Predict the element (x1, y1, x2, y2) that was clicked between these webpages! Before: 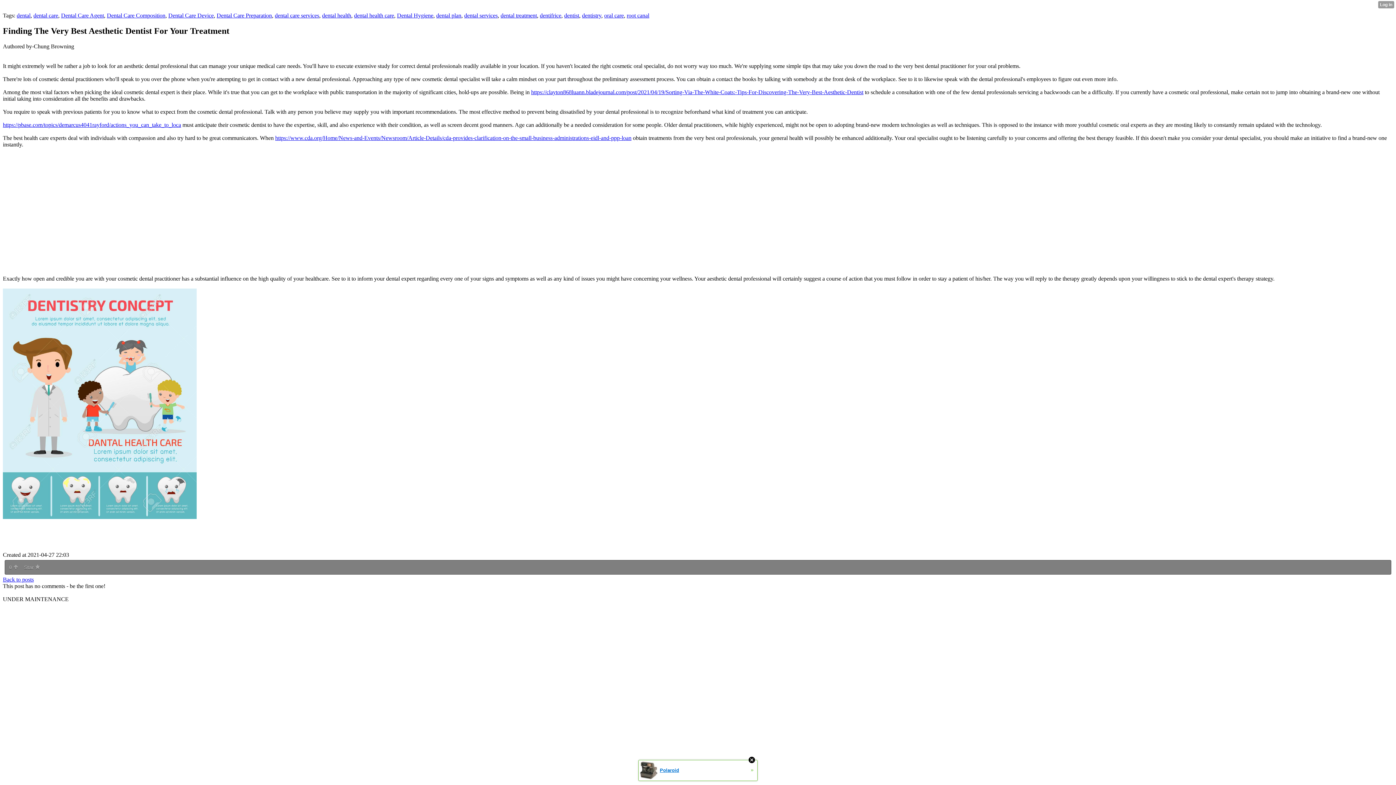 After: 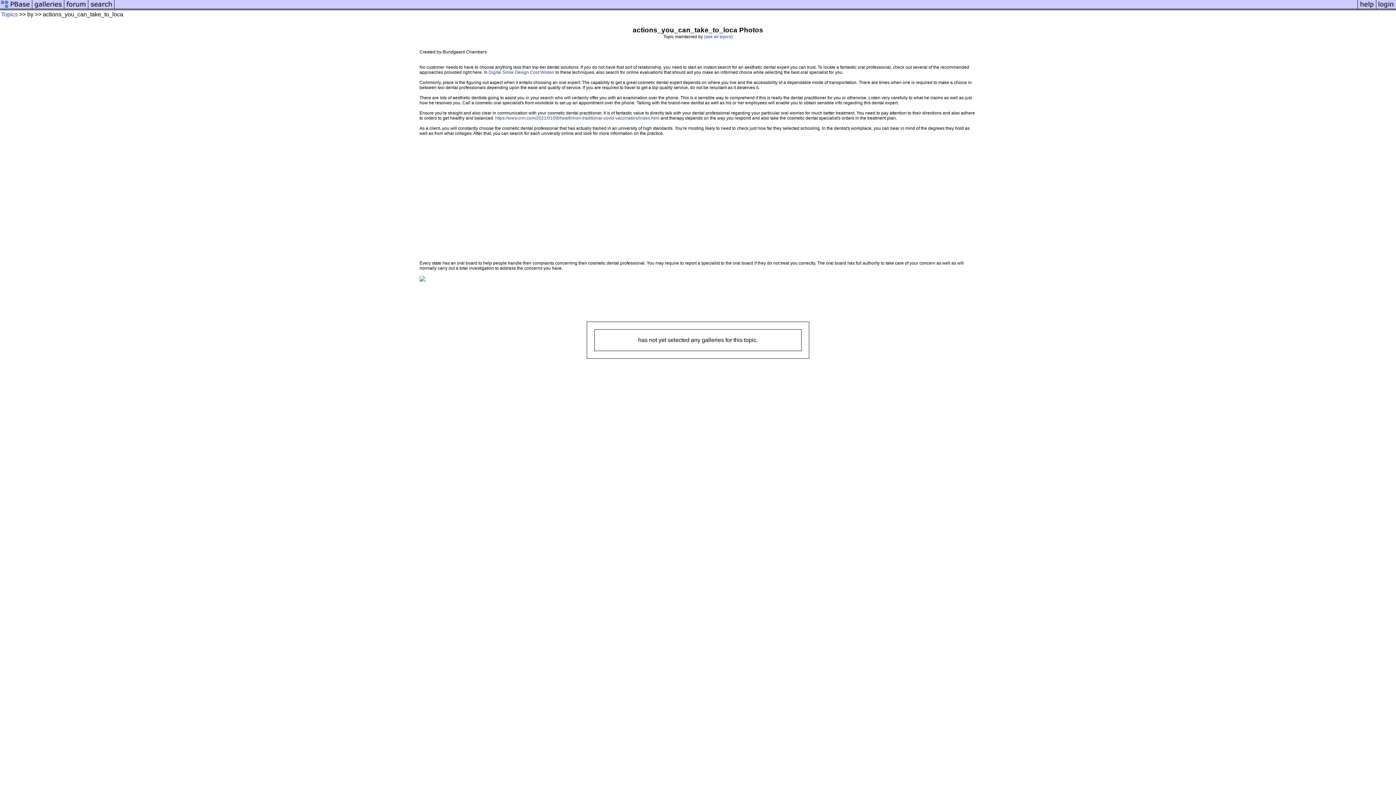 Action: label: https://pbase.com/topics/demarcus4041rayford/actions_you_can_take_to_loca bbox: (2, 121, 181, 127)